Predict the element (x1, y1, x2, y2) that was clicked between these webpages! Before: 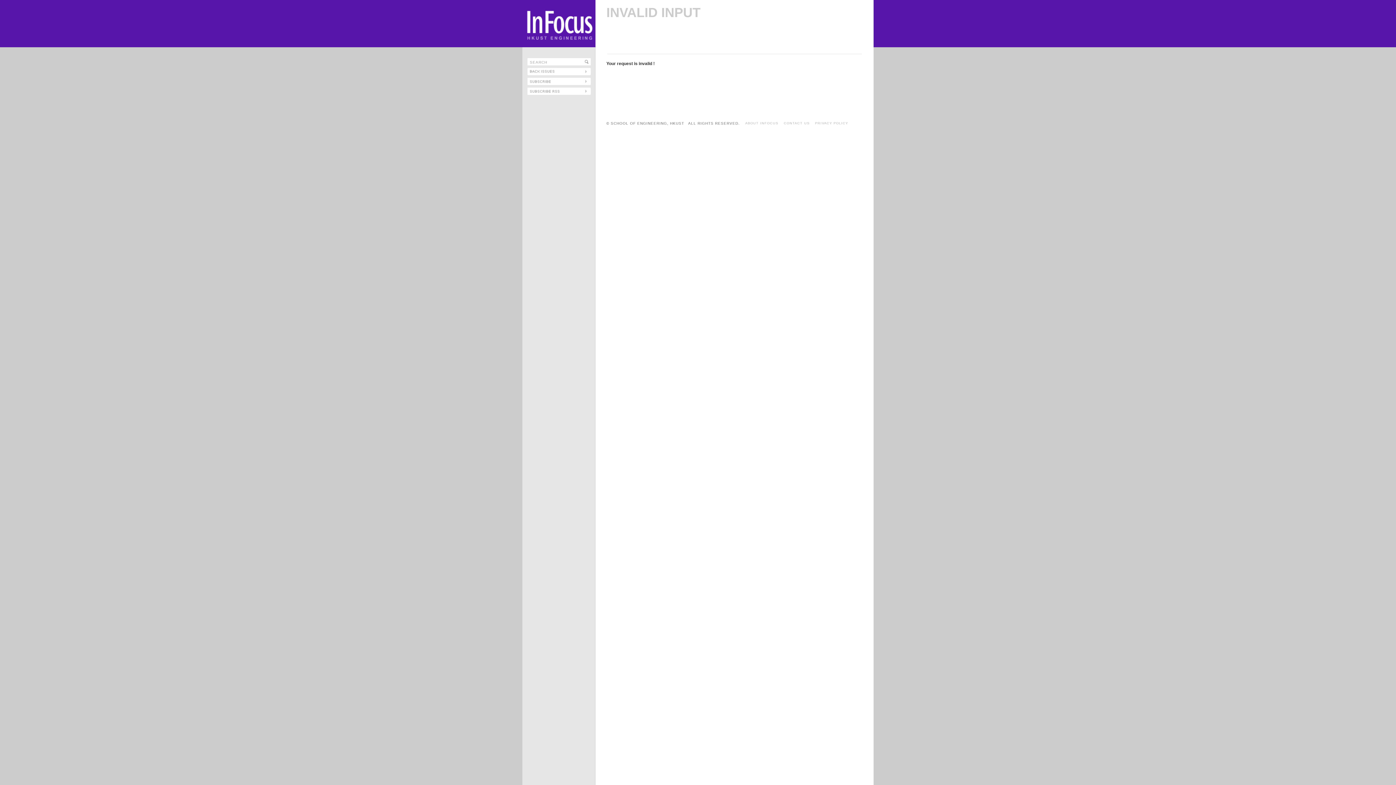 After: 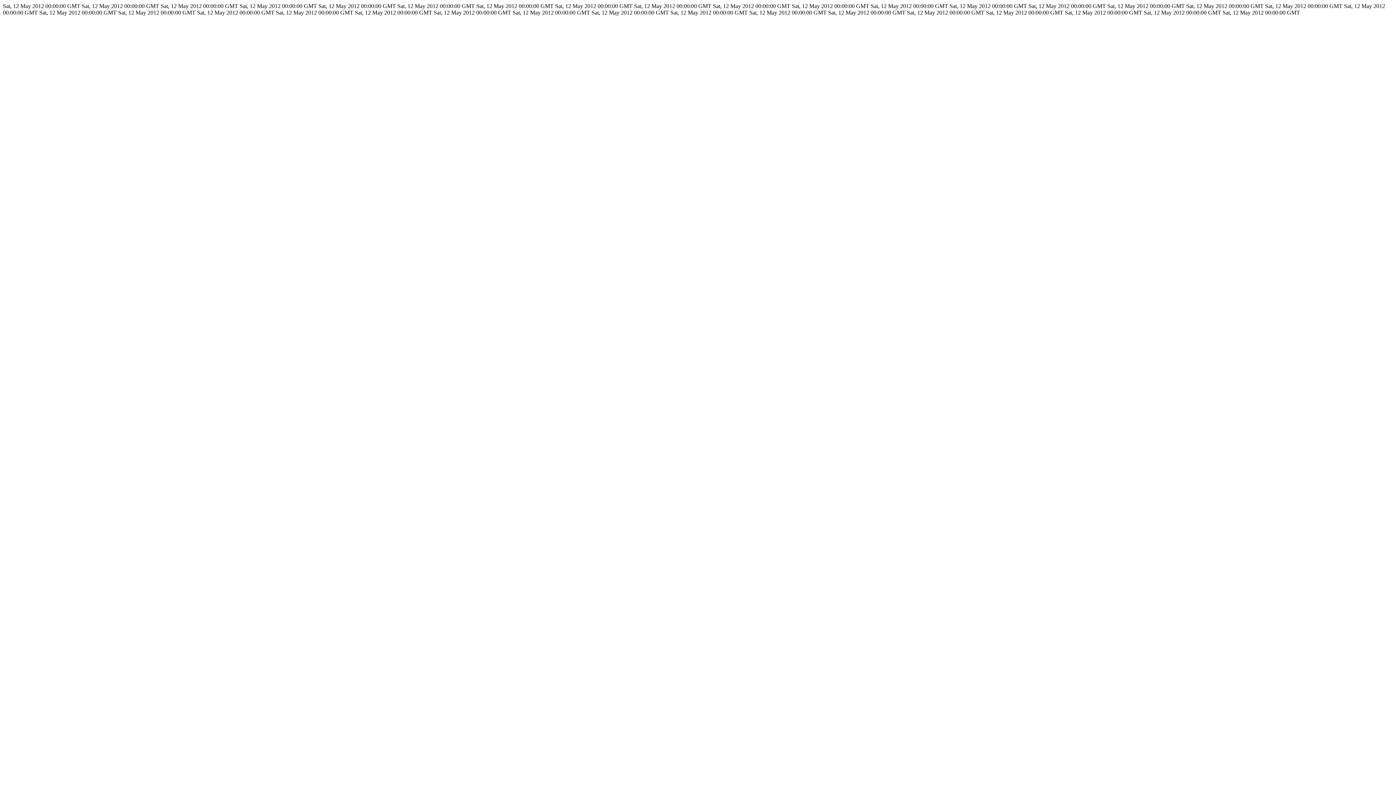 Action: bbox: (527, 87, 590, 93)